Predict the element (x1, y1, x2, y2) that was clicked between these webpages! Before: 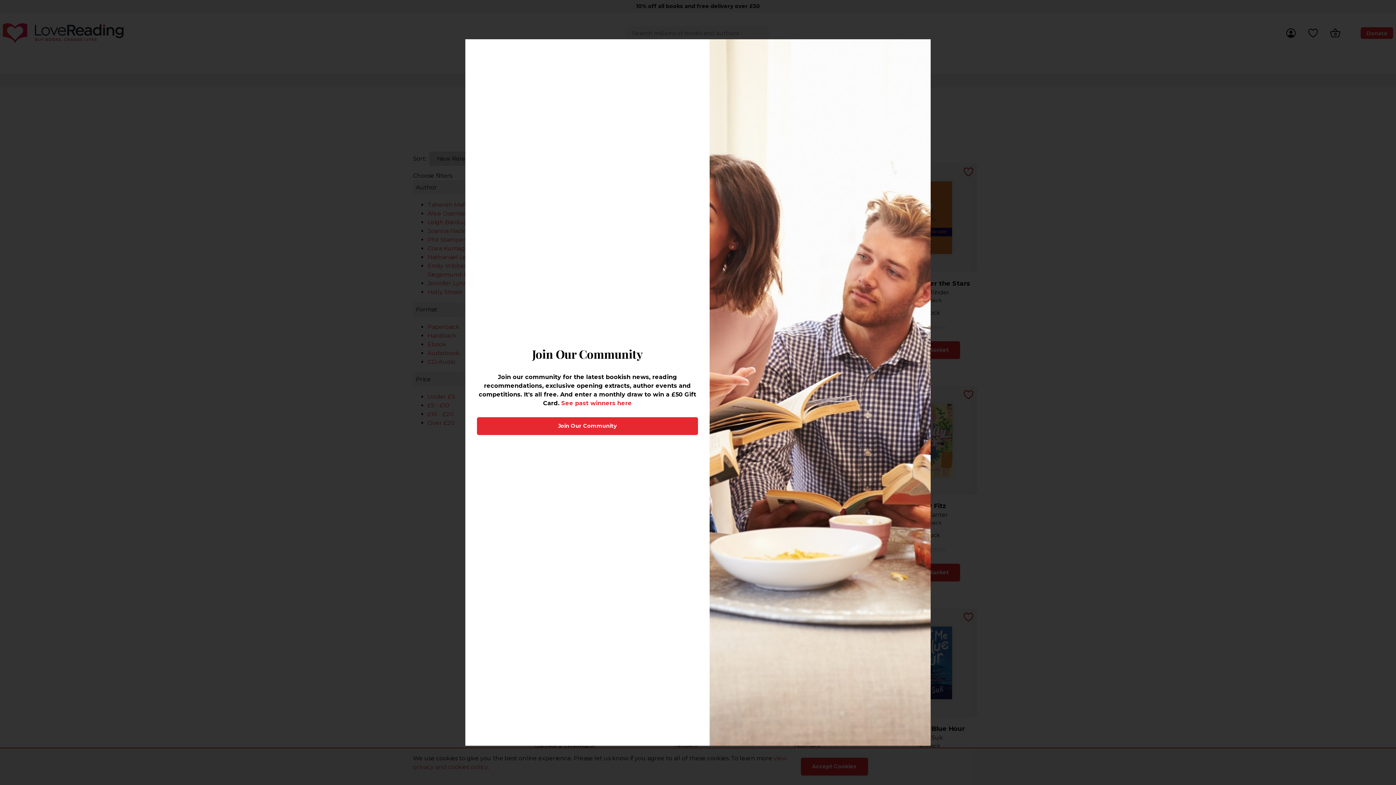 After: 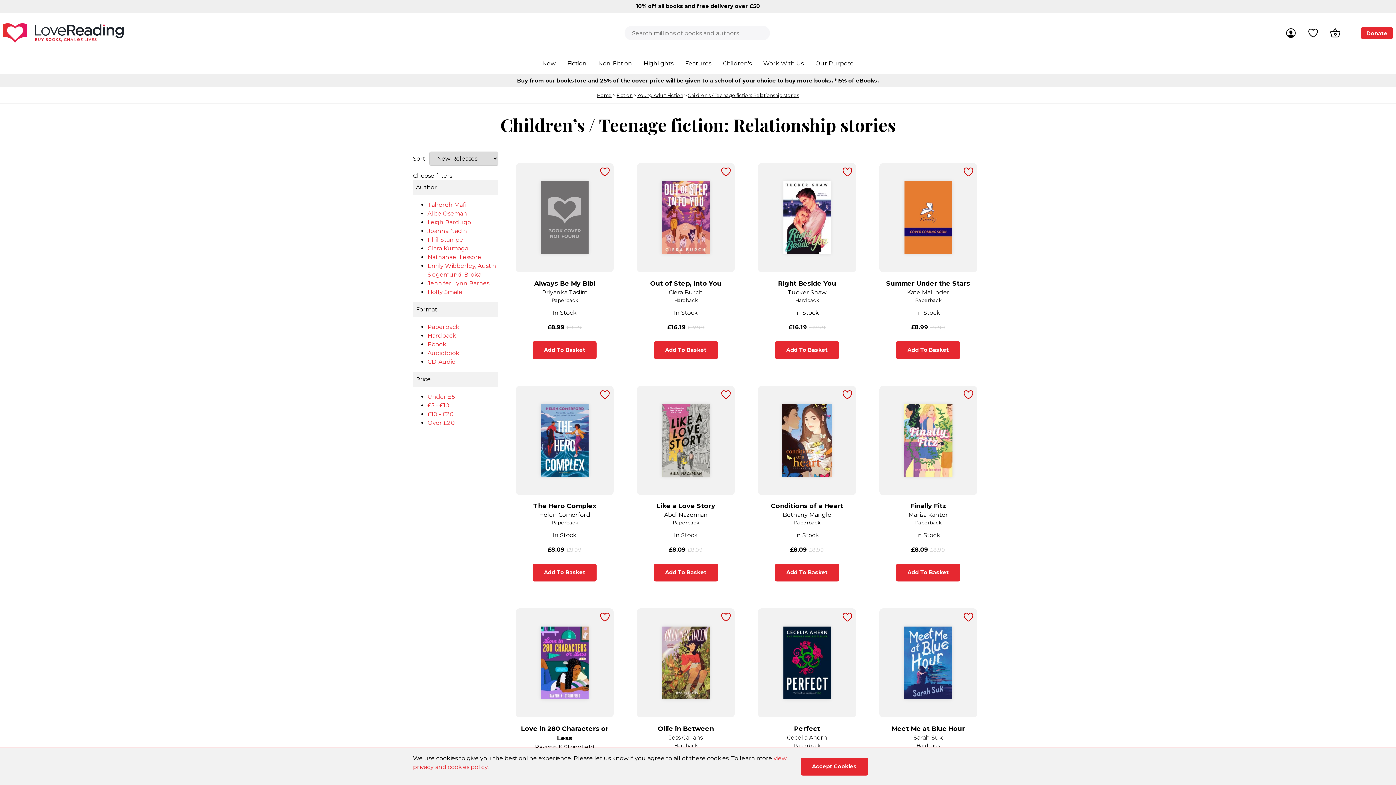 Action: bbox: (910, 42, 928, 59)